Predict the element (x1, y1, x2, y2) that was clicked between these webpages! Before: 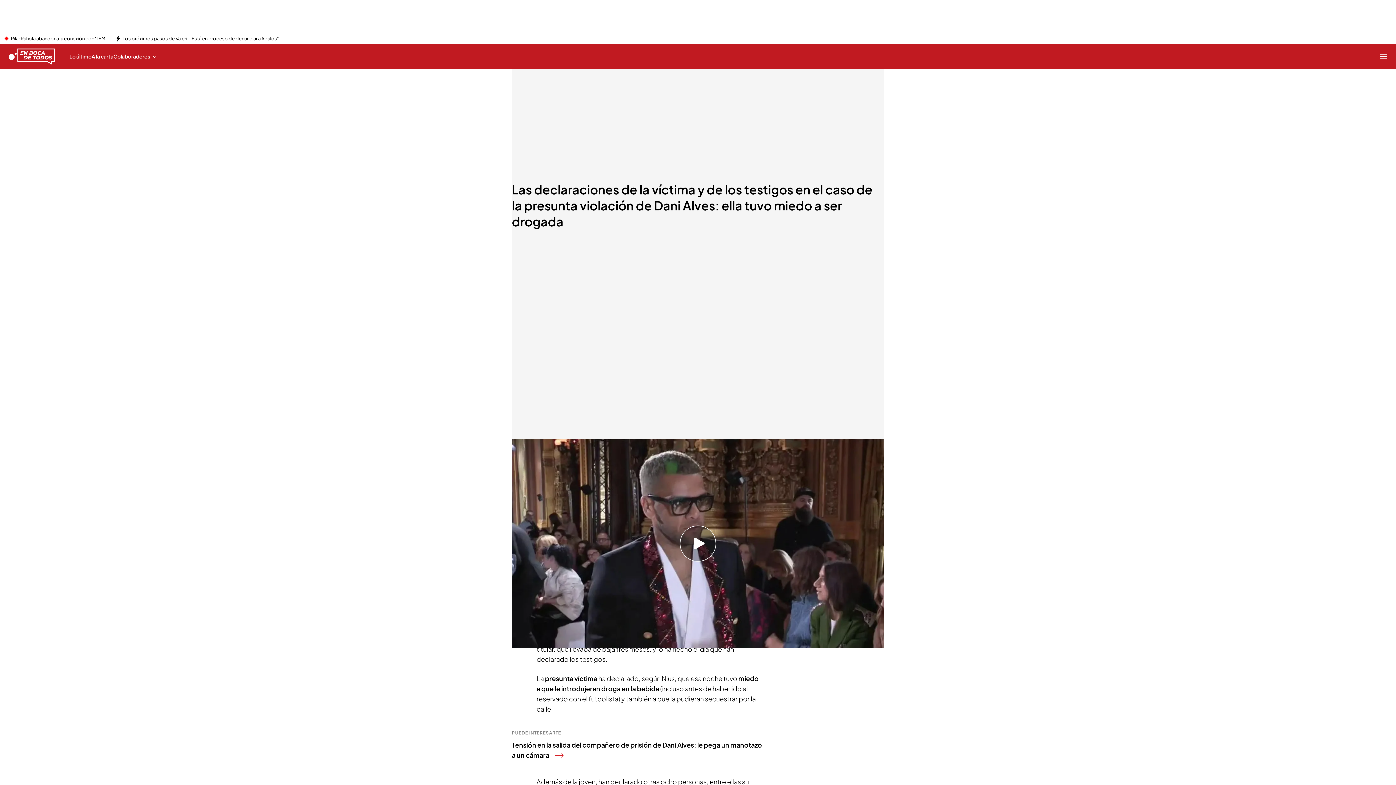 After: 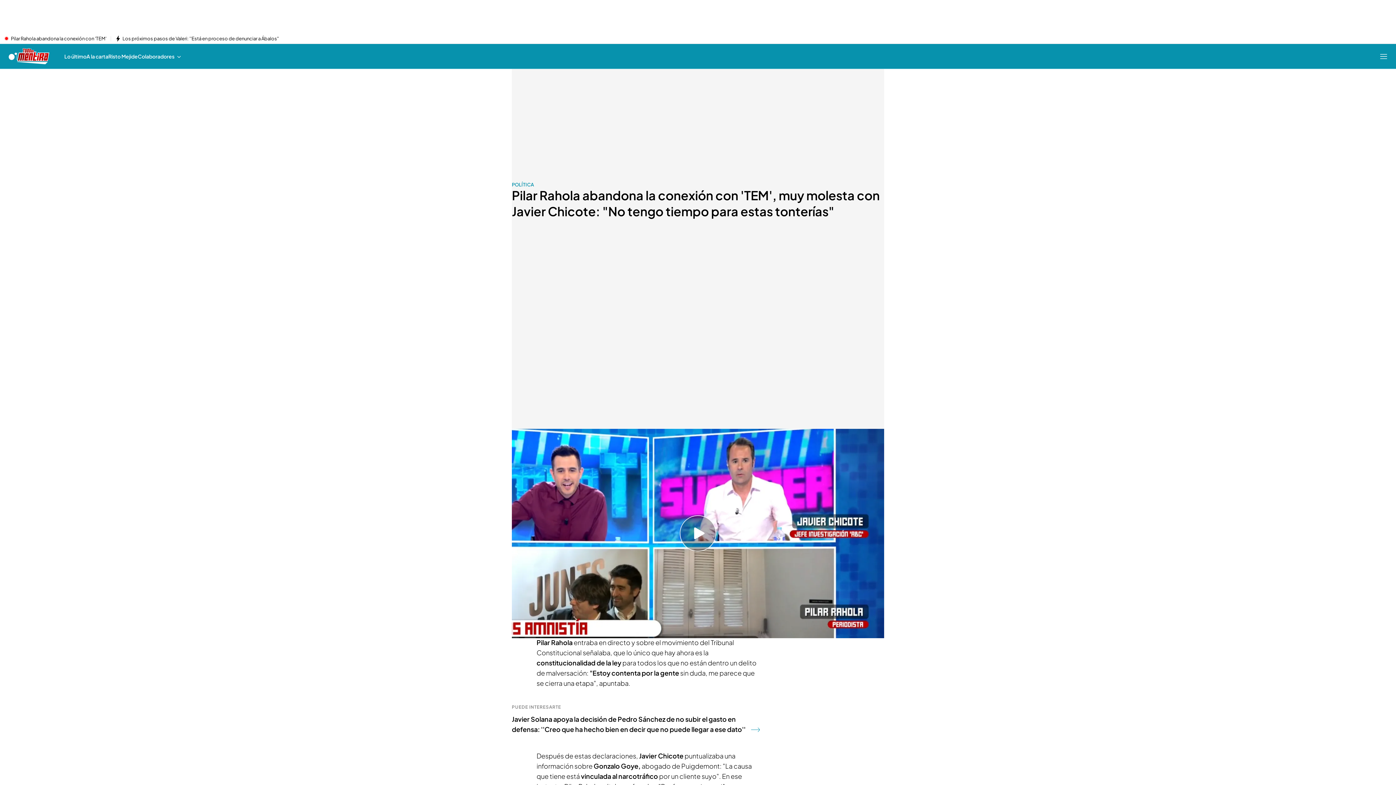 Action: label: Pilar Rahola abandona la conexión con 'TEM' bbox: (10, 35, 106, 41)